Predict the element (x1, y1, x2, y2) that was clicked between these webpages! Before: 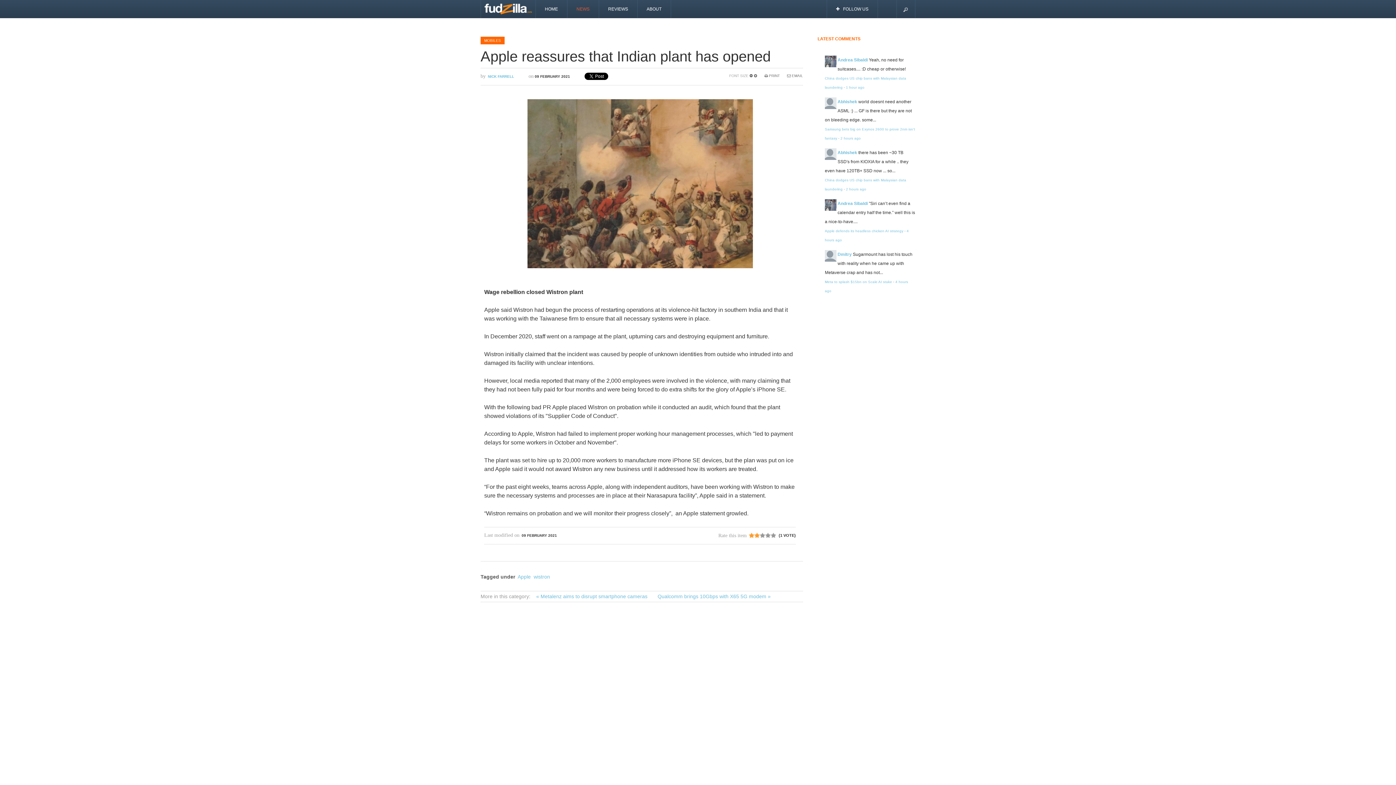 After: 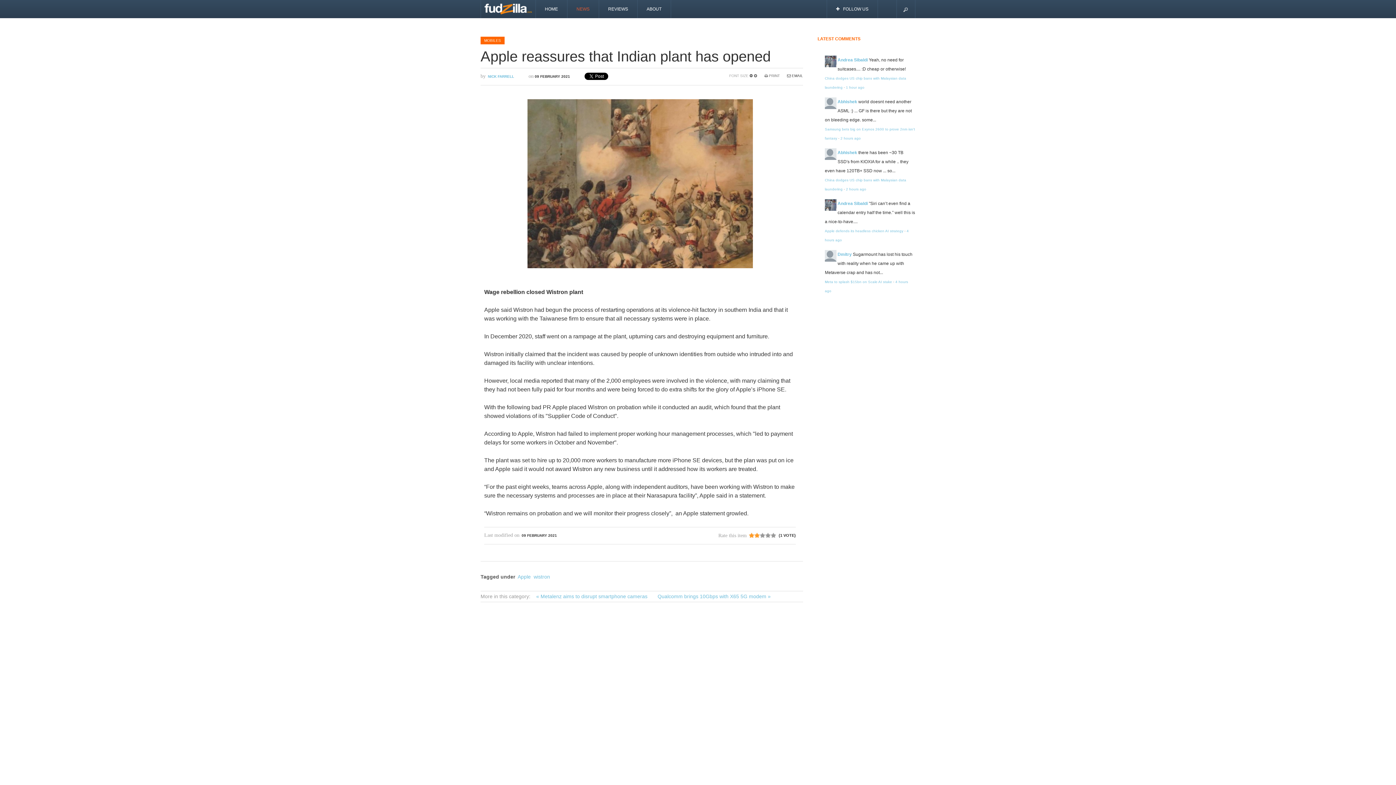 Action: bbox: (787, 73, 803, 77) label:  EMAIL